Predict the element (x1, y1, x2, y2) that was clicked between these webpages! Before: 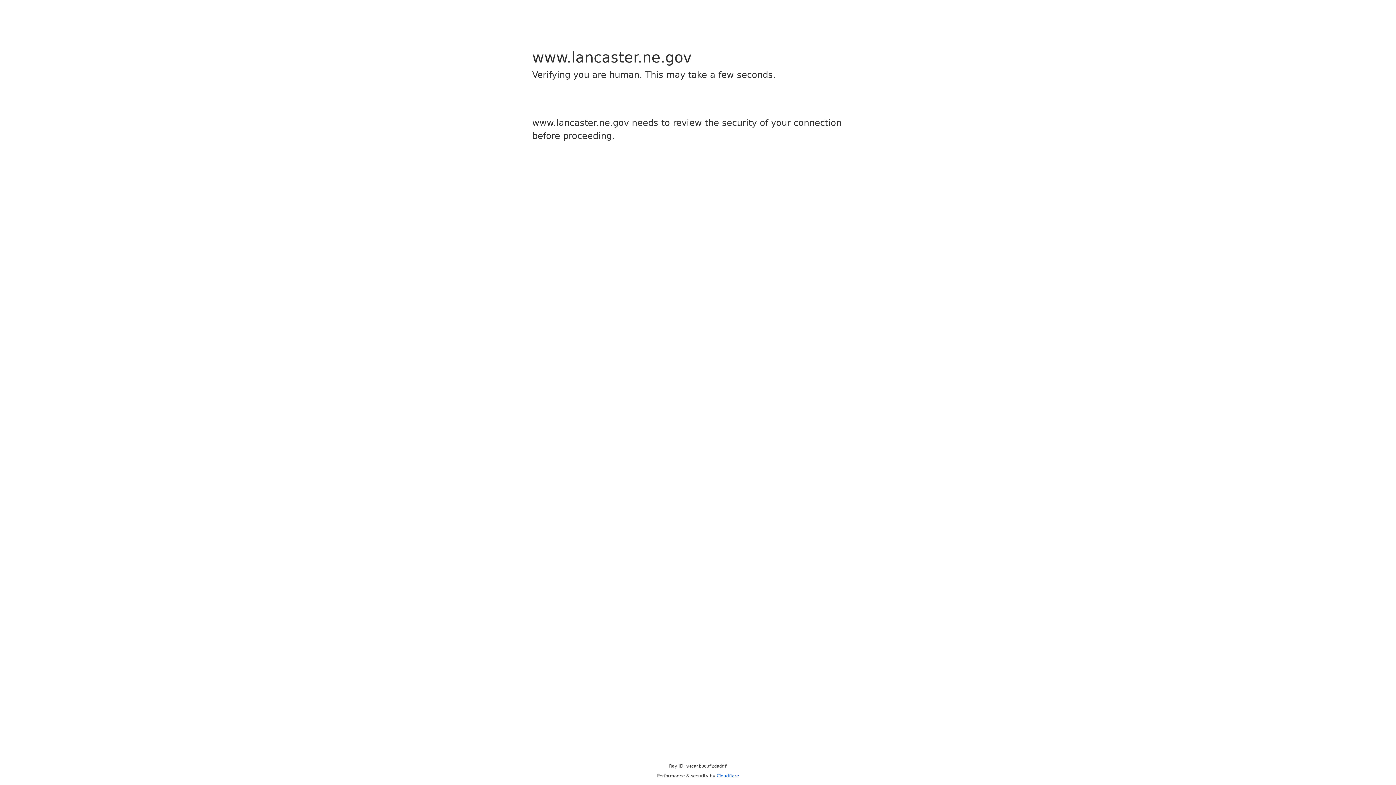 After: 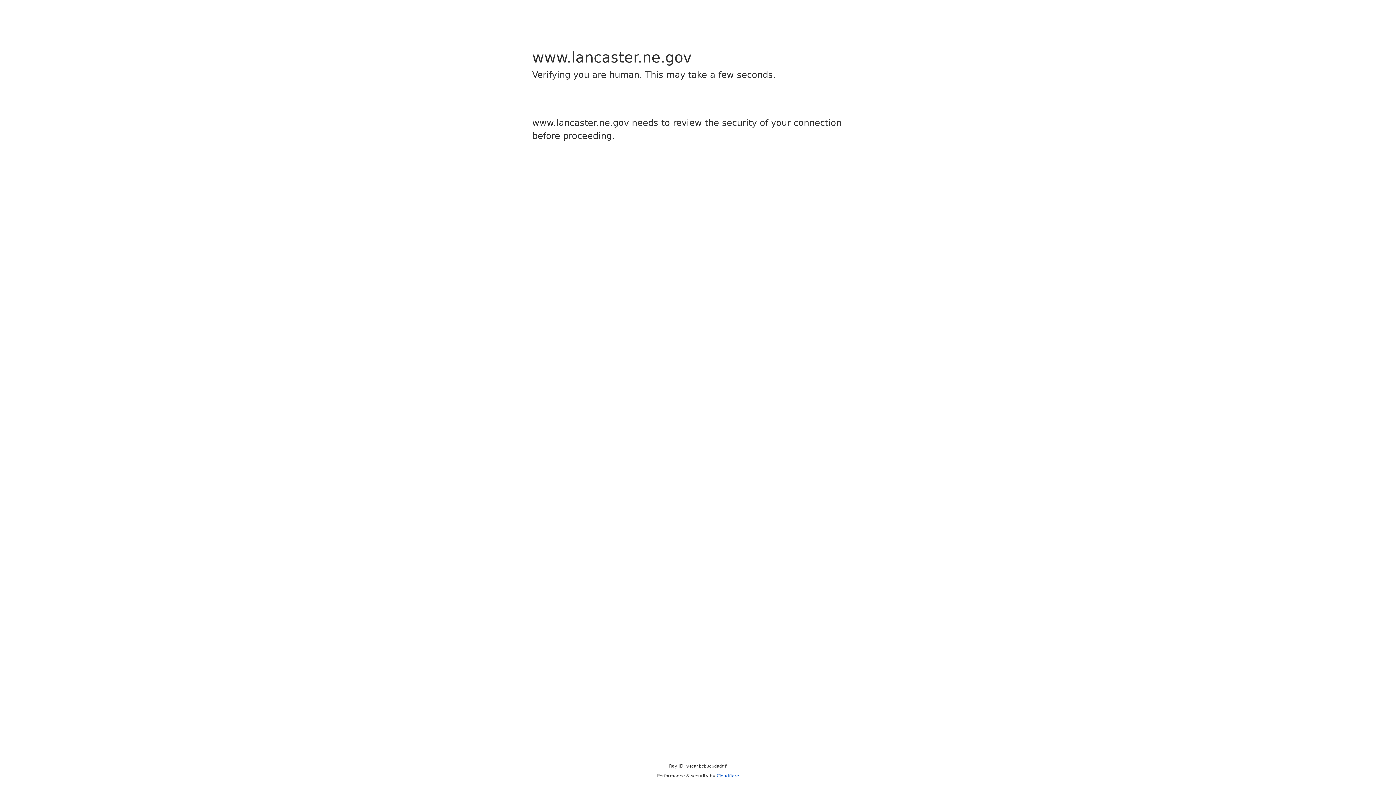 Action: label: Cloudflare bbox: (716, 773, 739, 778)